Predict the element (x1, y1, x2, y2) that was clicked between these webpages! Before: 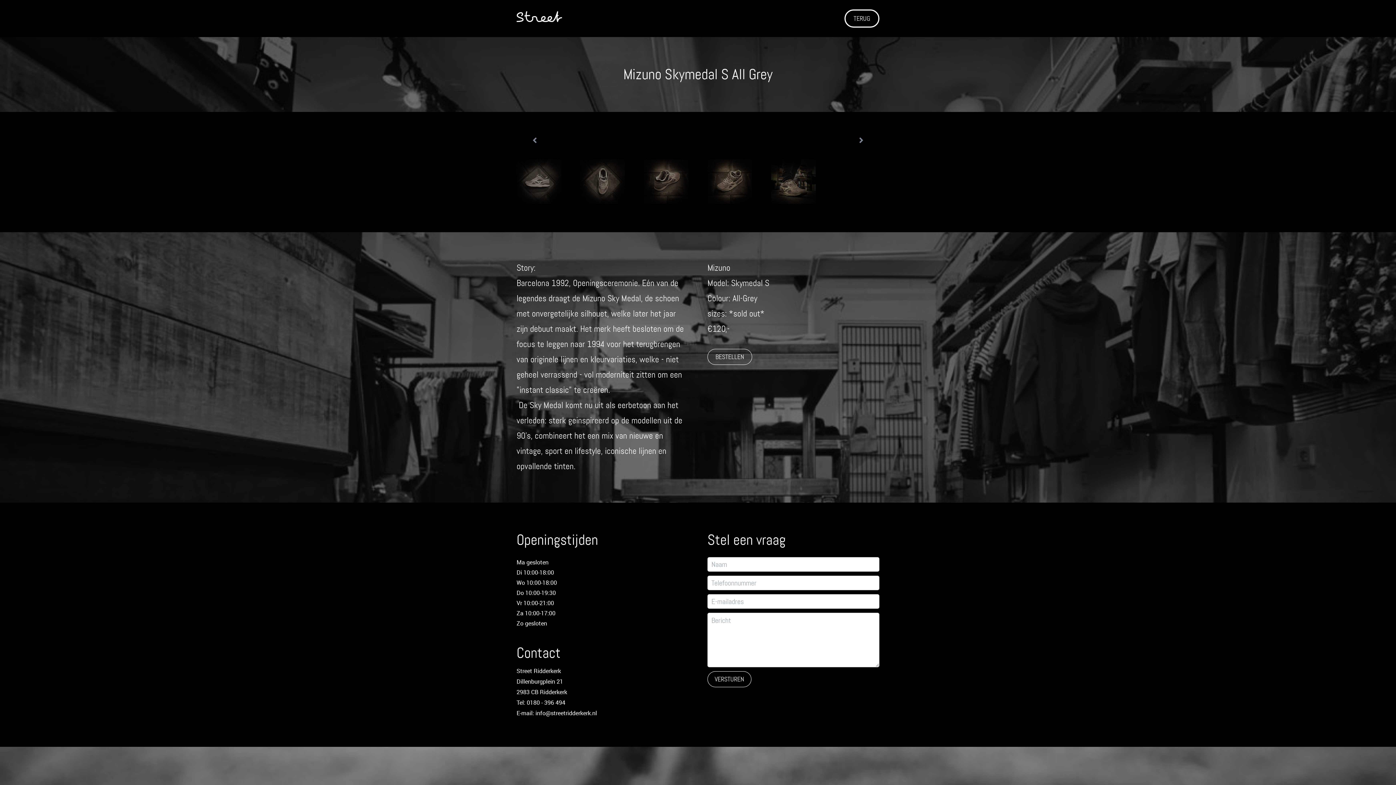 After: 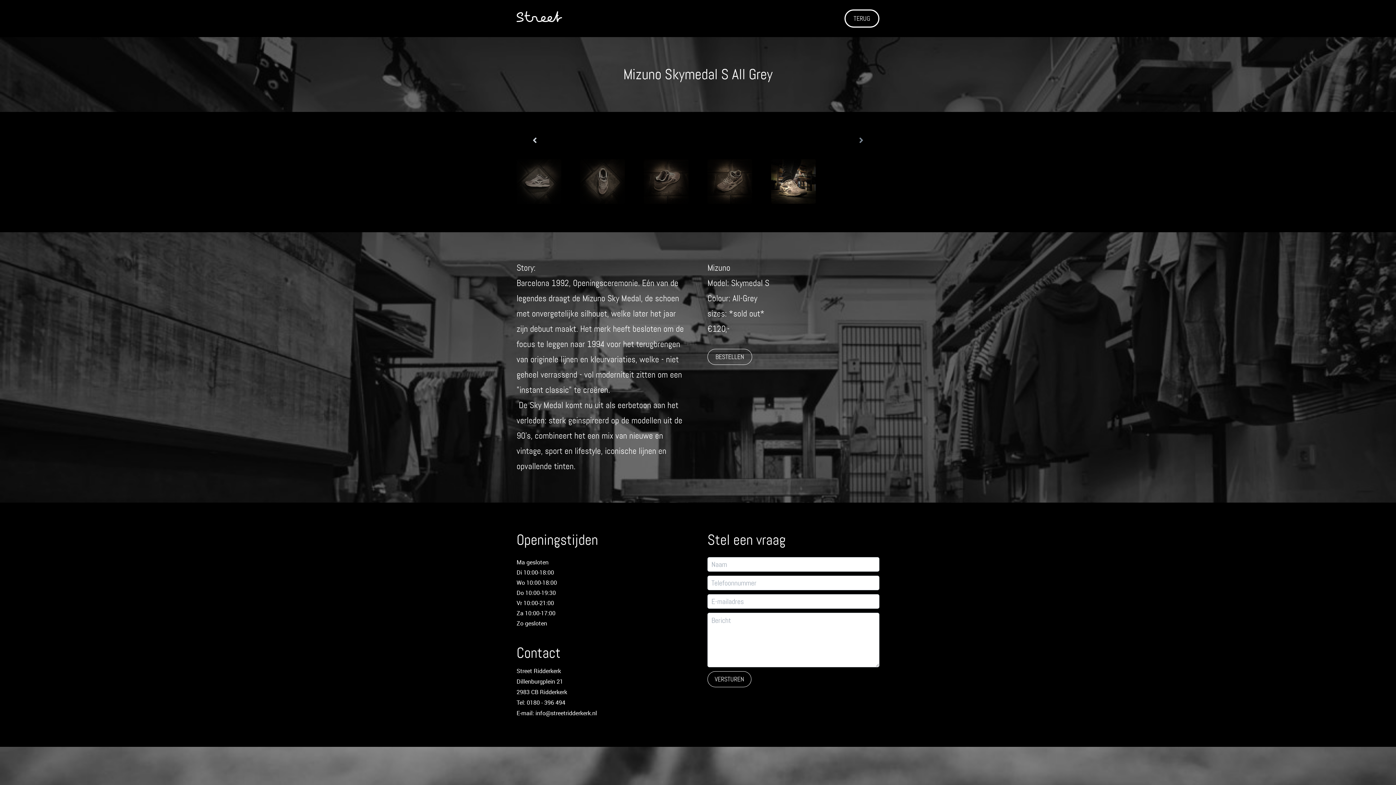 Action: bbox: (526, 131, 543, 149)